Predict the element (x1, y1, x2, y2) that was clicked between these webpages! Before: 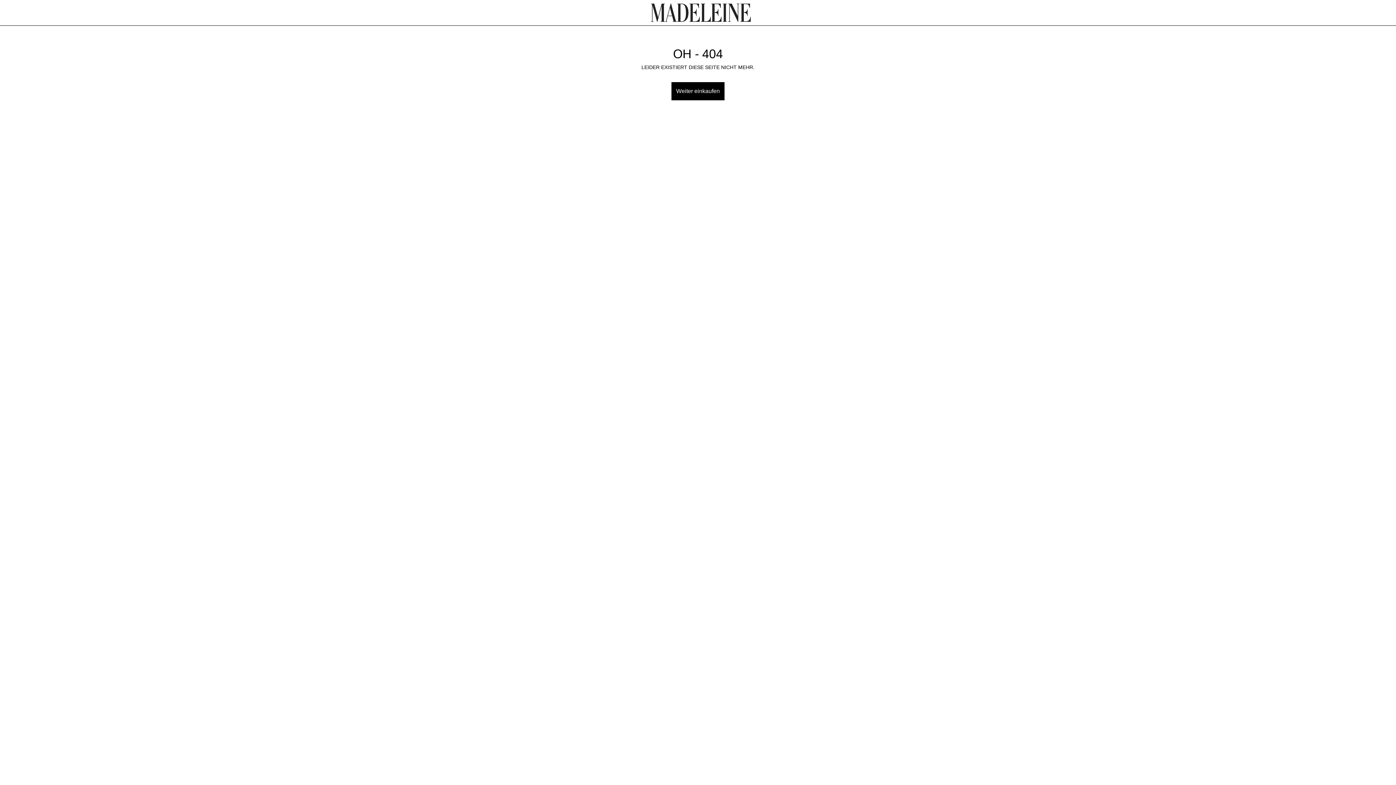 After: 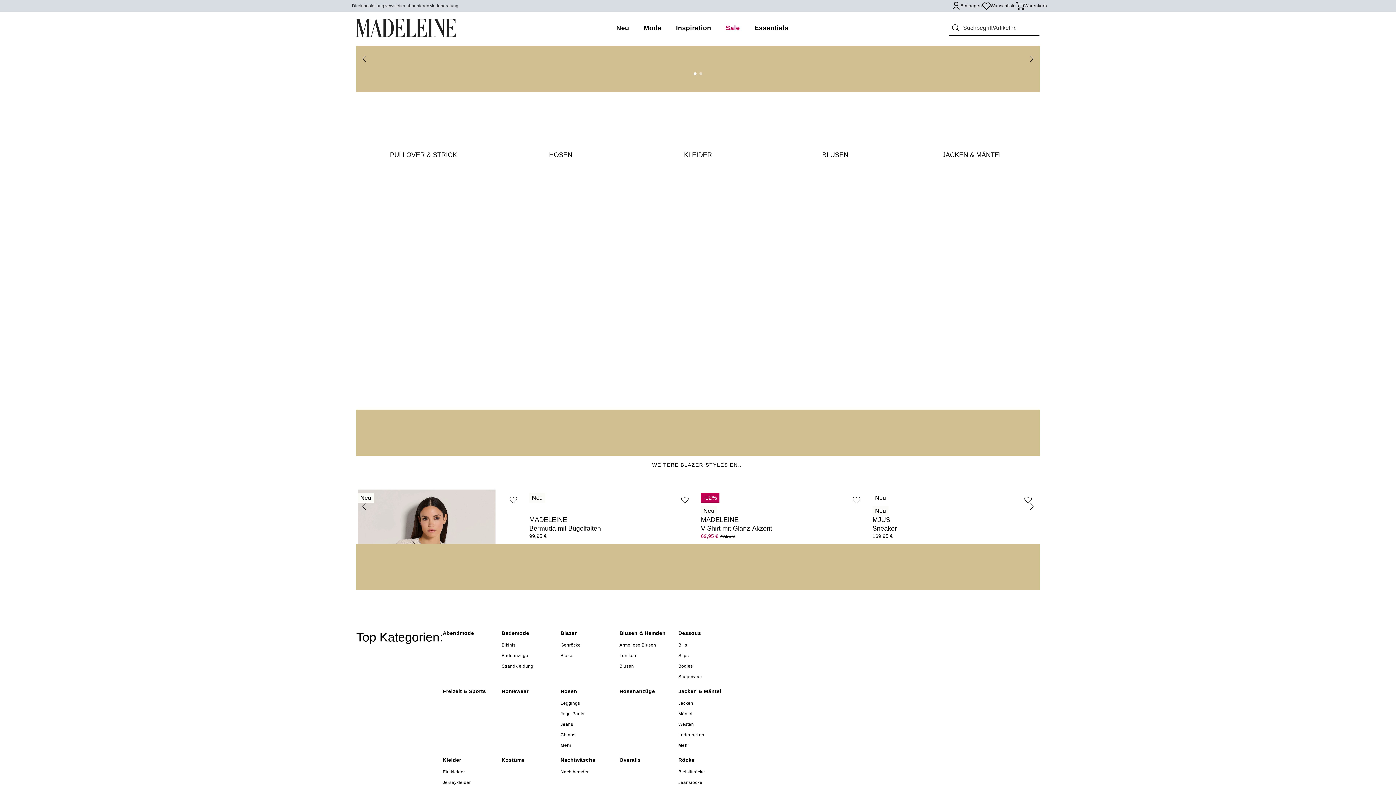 Action: label: Weiter einkaufen bbox: (671, 82, 724, 100)